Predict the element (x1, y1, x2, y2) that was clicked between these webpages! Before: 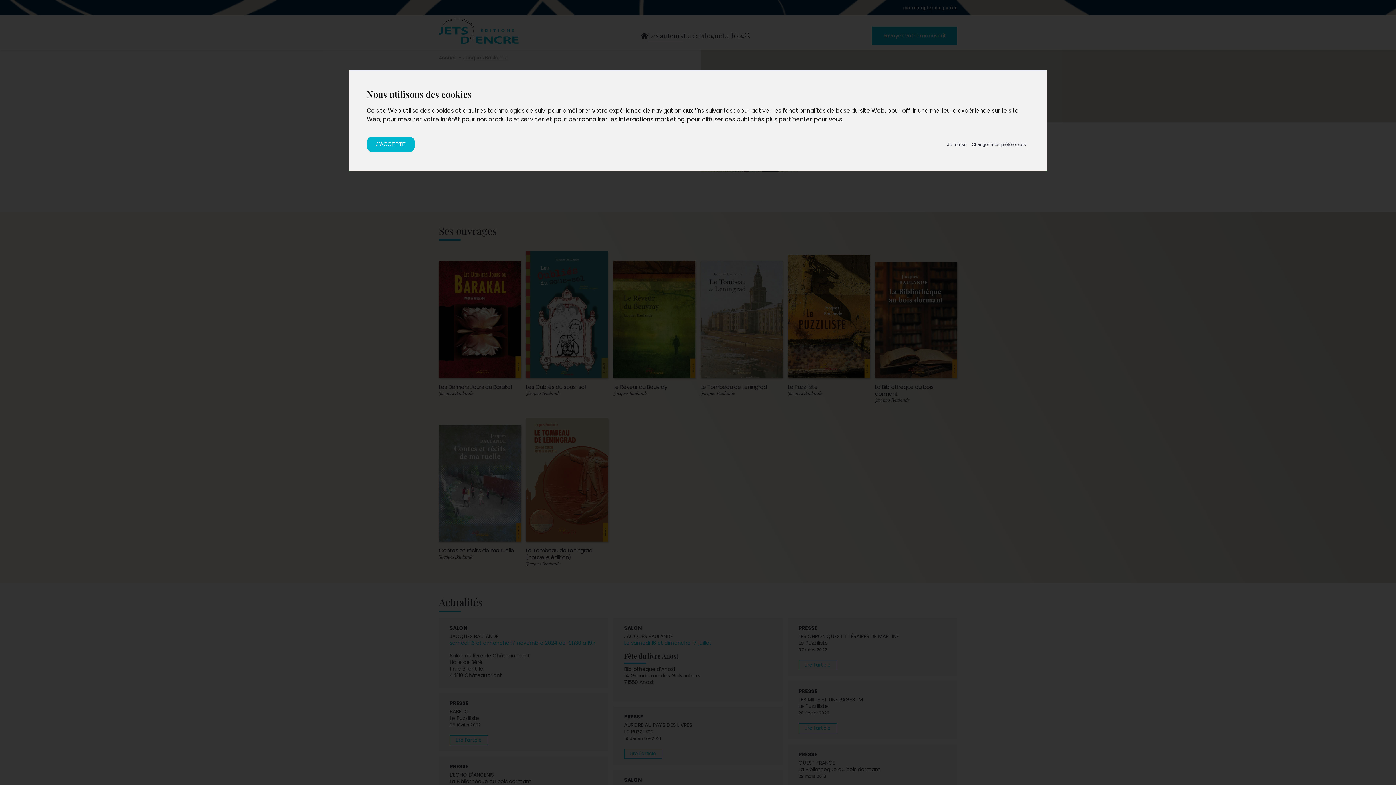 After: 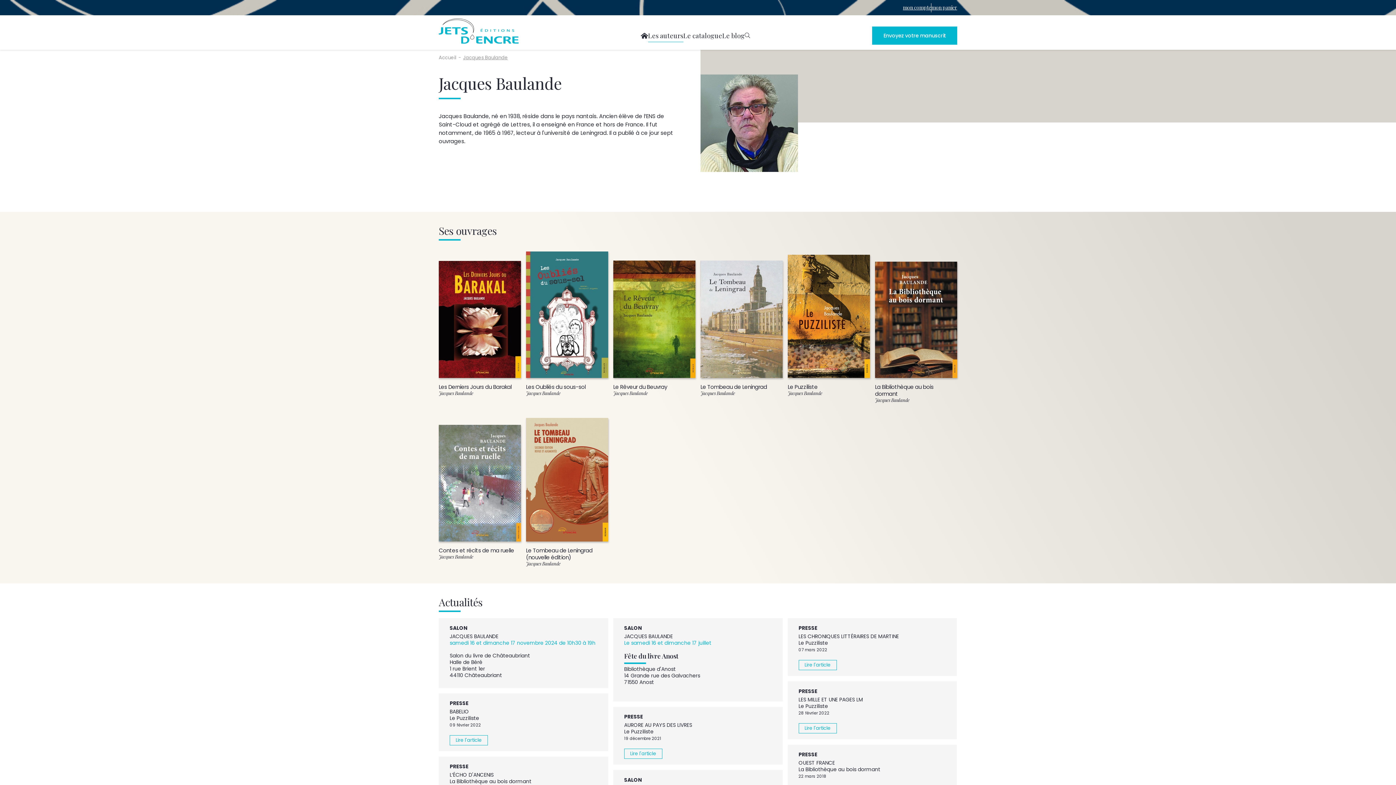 Action: label: Je refuse bbox: (945, 136, 968, 152)